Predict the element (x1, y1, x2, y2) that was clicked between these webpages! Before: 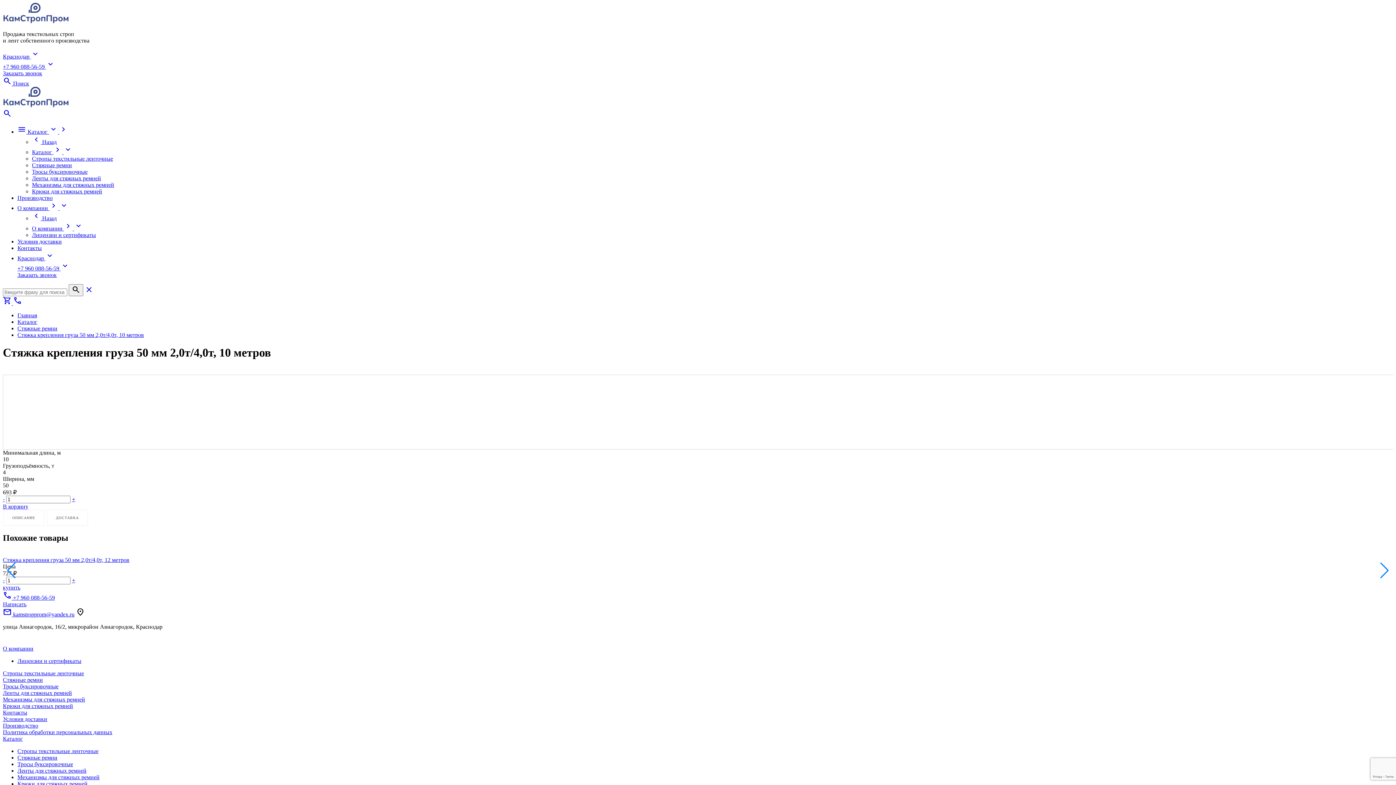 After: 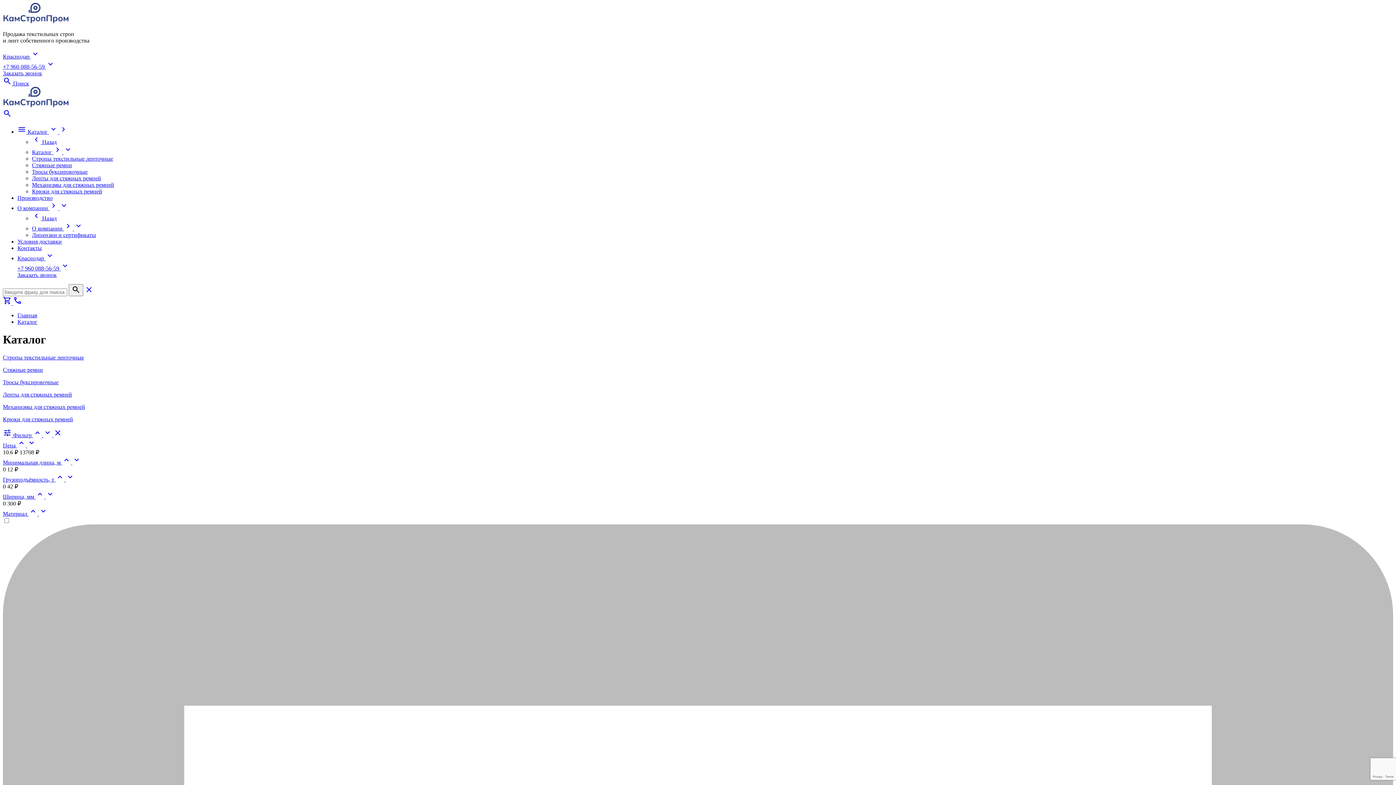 Action: bbox: (17, 128, 68, 134) label: menu Каталог expand_more chevron_right